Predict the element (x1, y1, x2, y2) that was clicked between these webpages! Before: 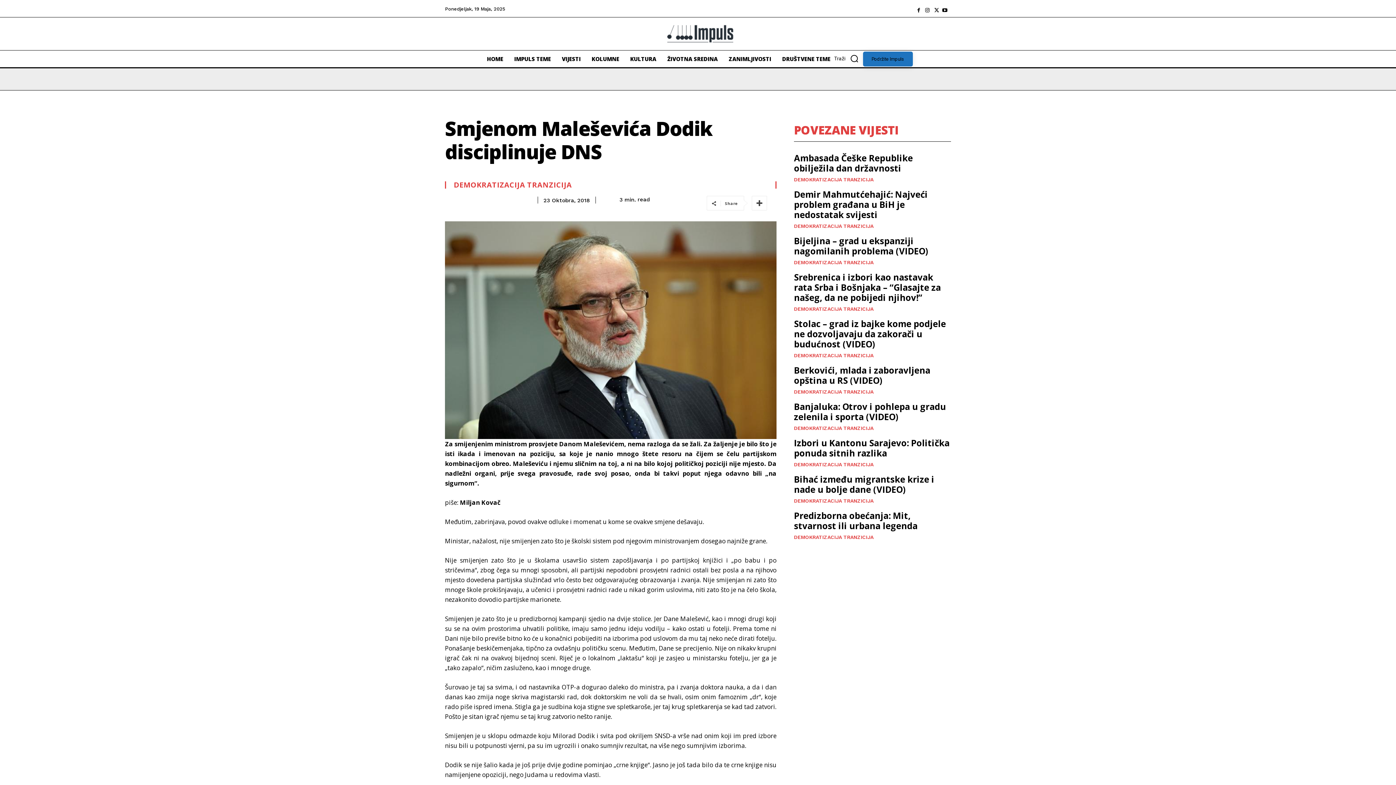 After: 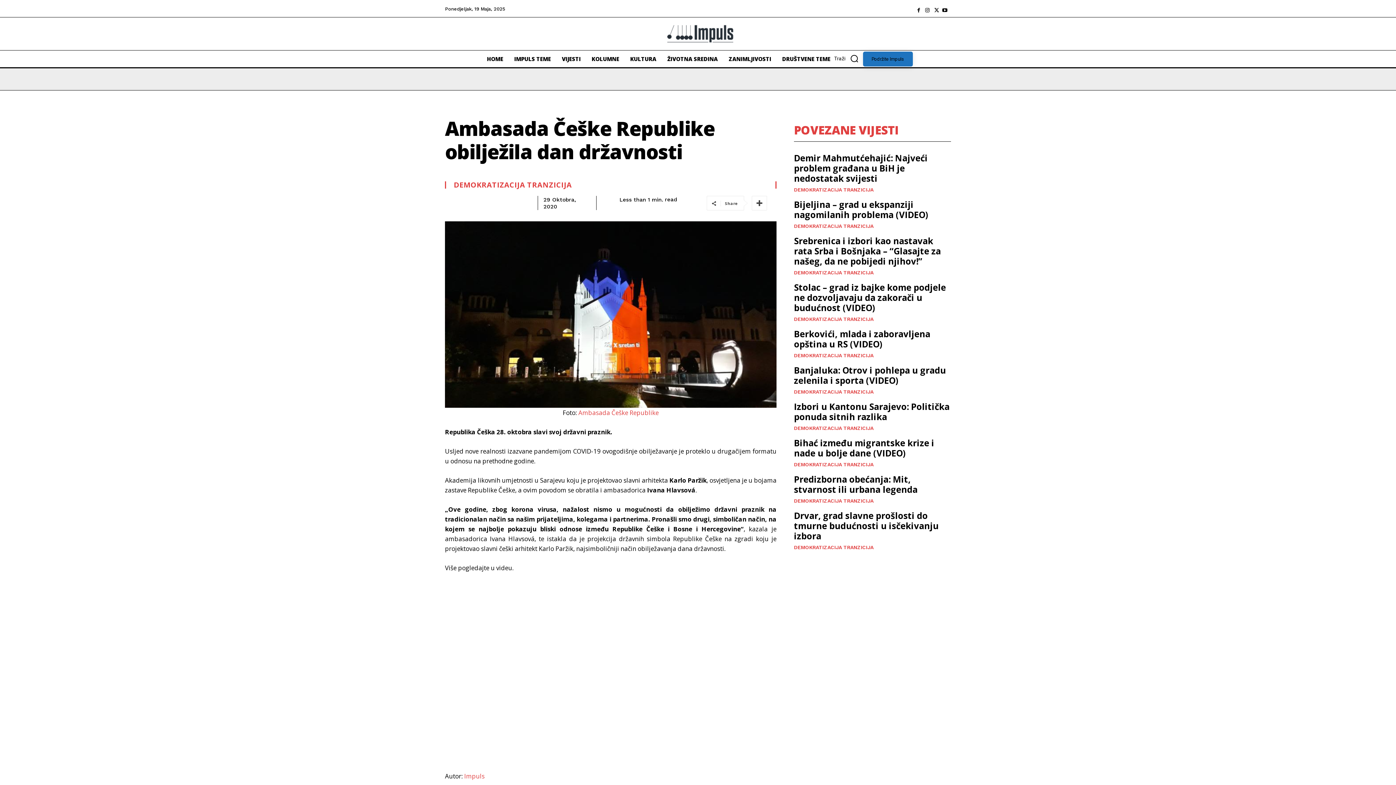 Action: label: Ambasada Češke Republike obilježila dan državnosti bbox: (794, 152, 913, 174)